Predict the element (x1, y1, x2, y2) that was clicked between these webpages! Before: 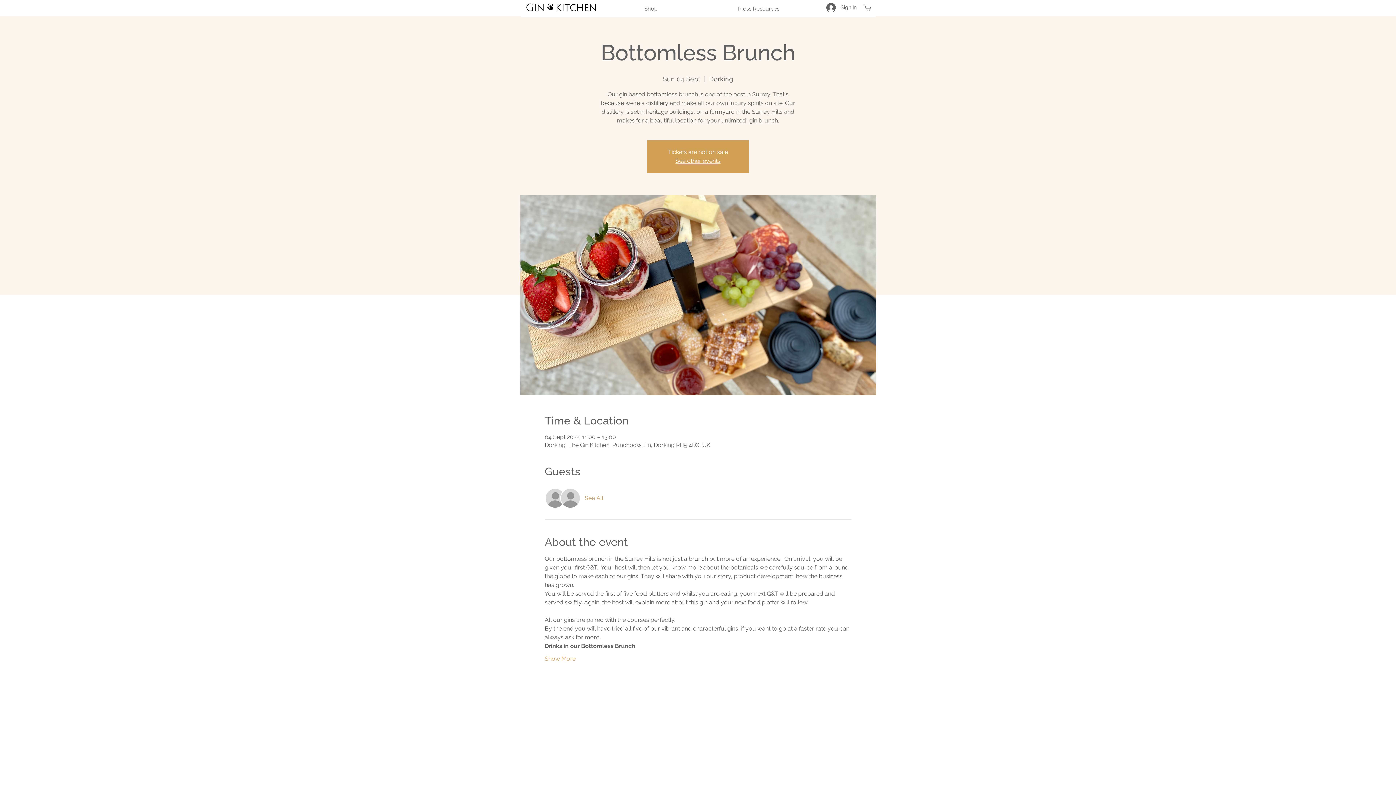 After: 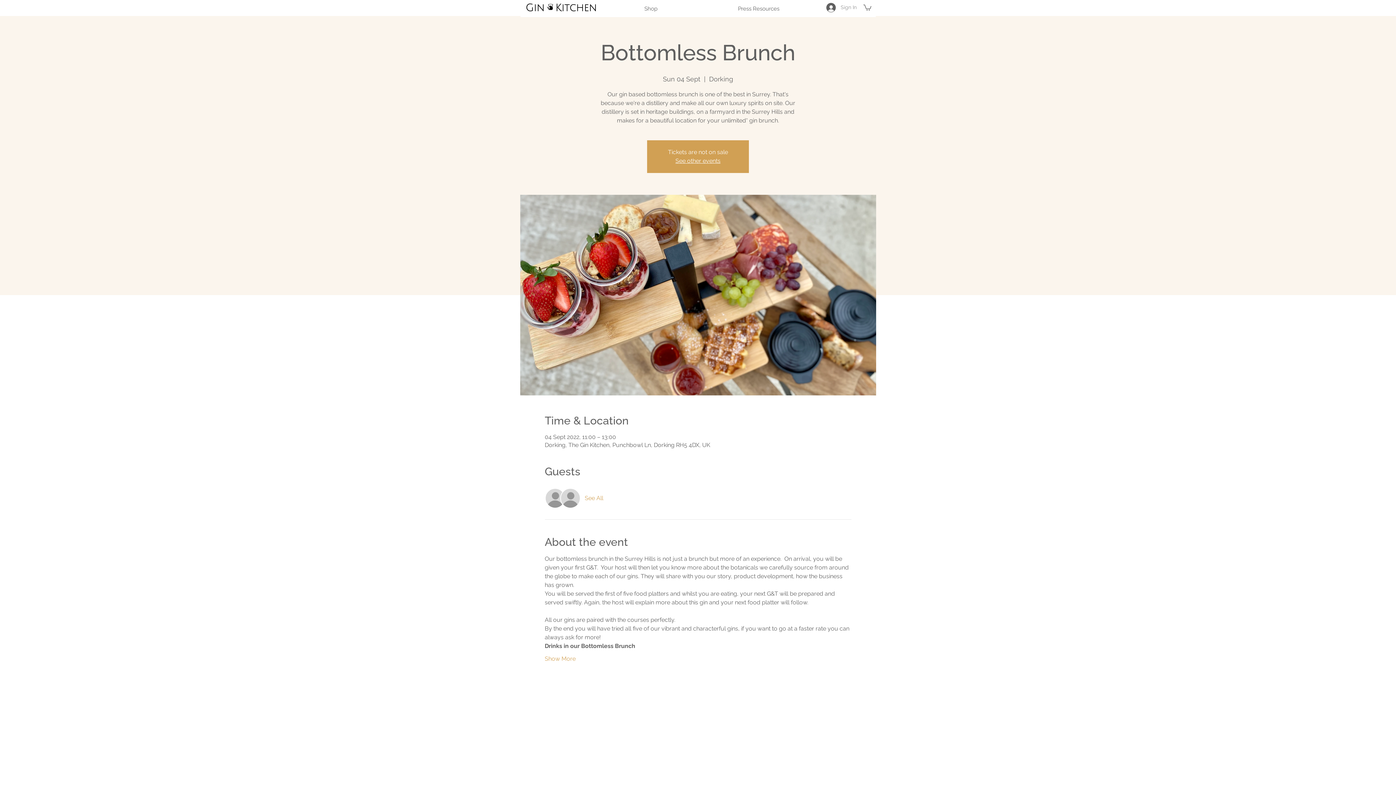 Action: label: Sign In bbox: (821, 0, 862, 14)